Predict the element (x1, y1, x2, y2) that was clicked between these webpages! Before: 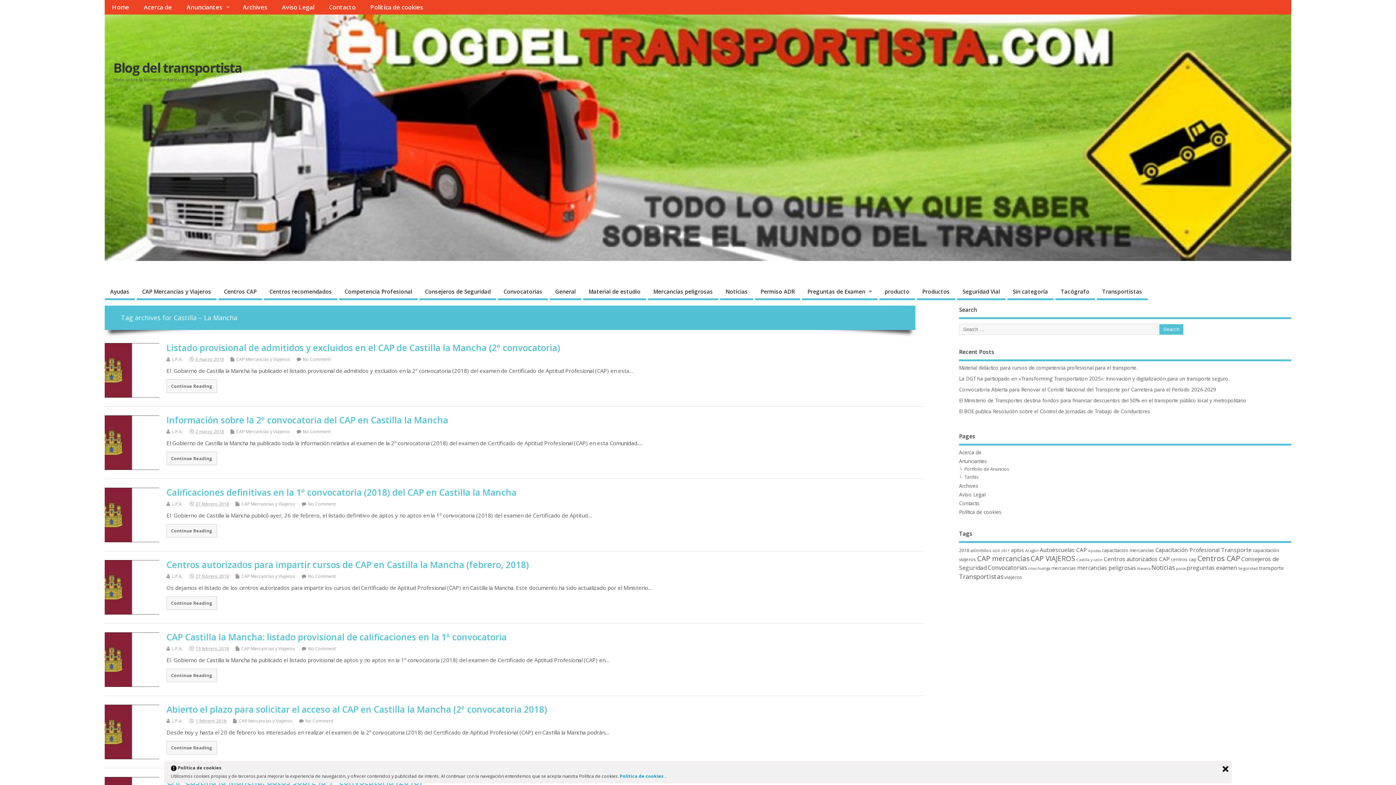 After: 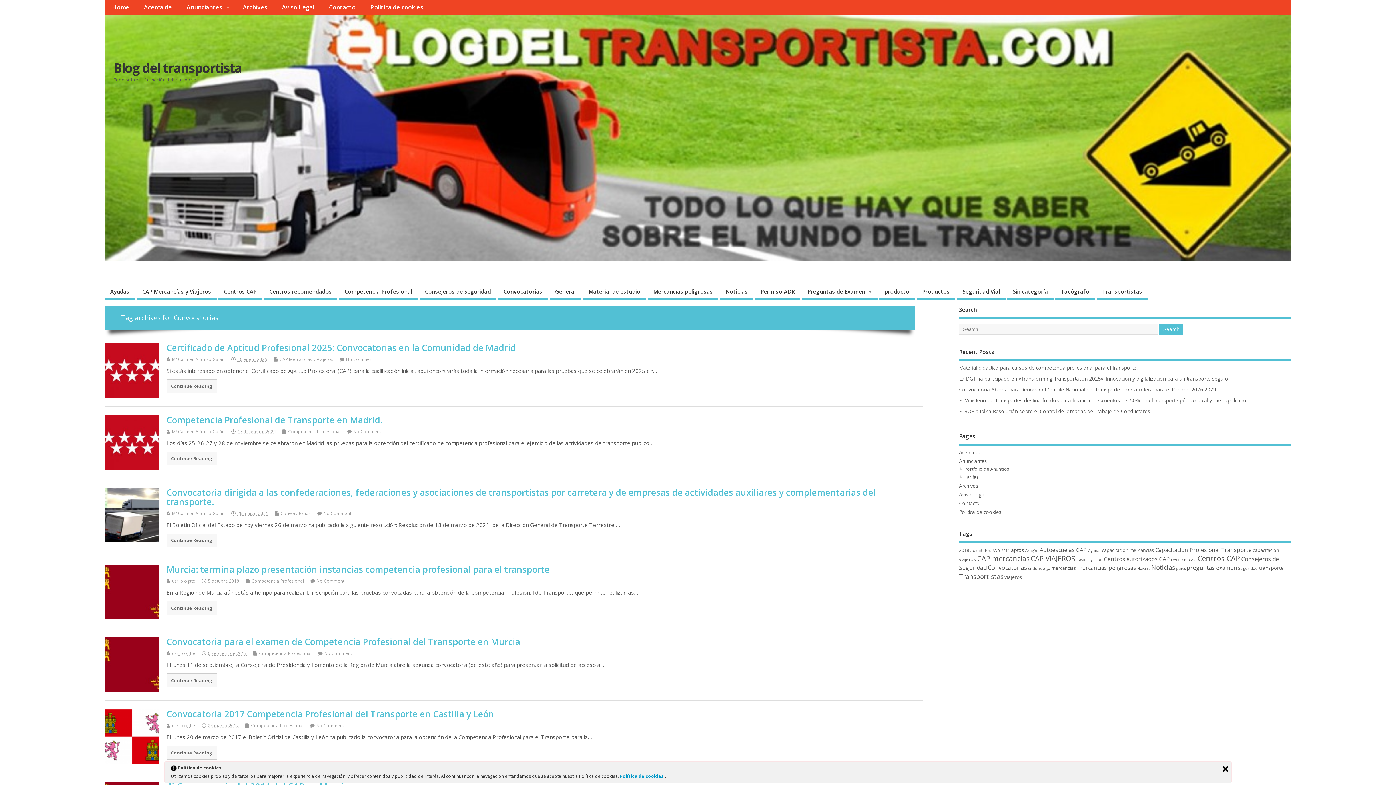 Action: bbox: (988, 563, 1027, 571) label: Convocatorias (275 elementos)